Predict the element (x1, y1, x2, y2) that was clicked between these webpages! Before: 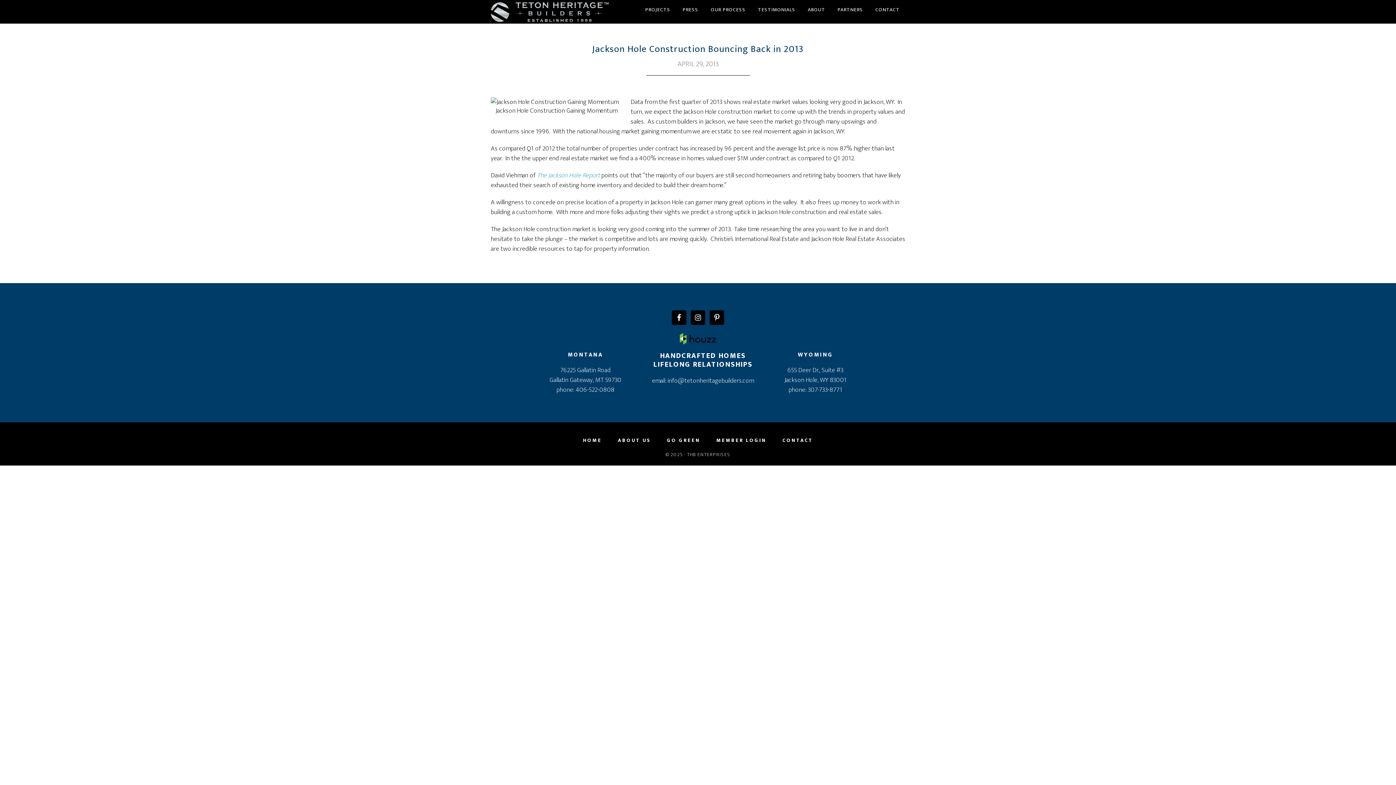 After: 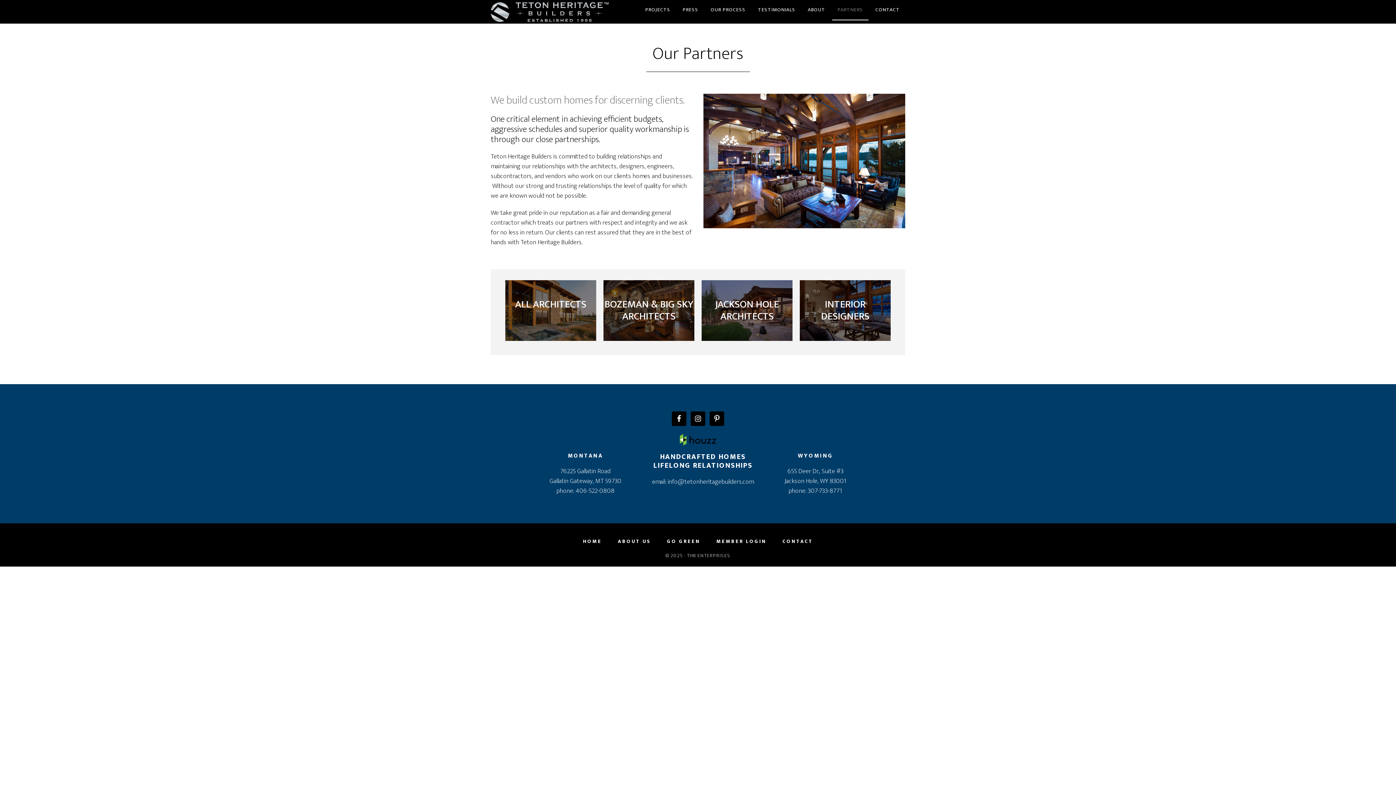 Action: label: PARTNERS bbox: (832, 0, 868, 20)